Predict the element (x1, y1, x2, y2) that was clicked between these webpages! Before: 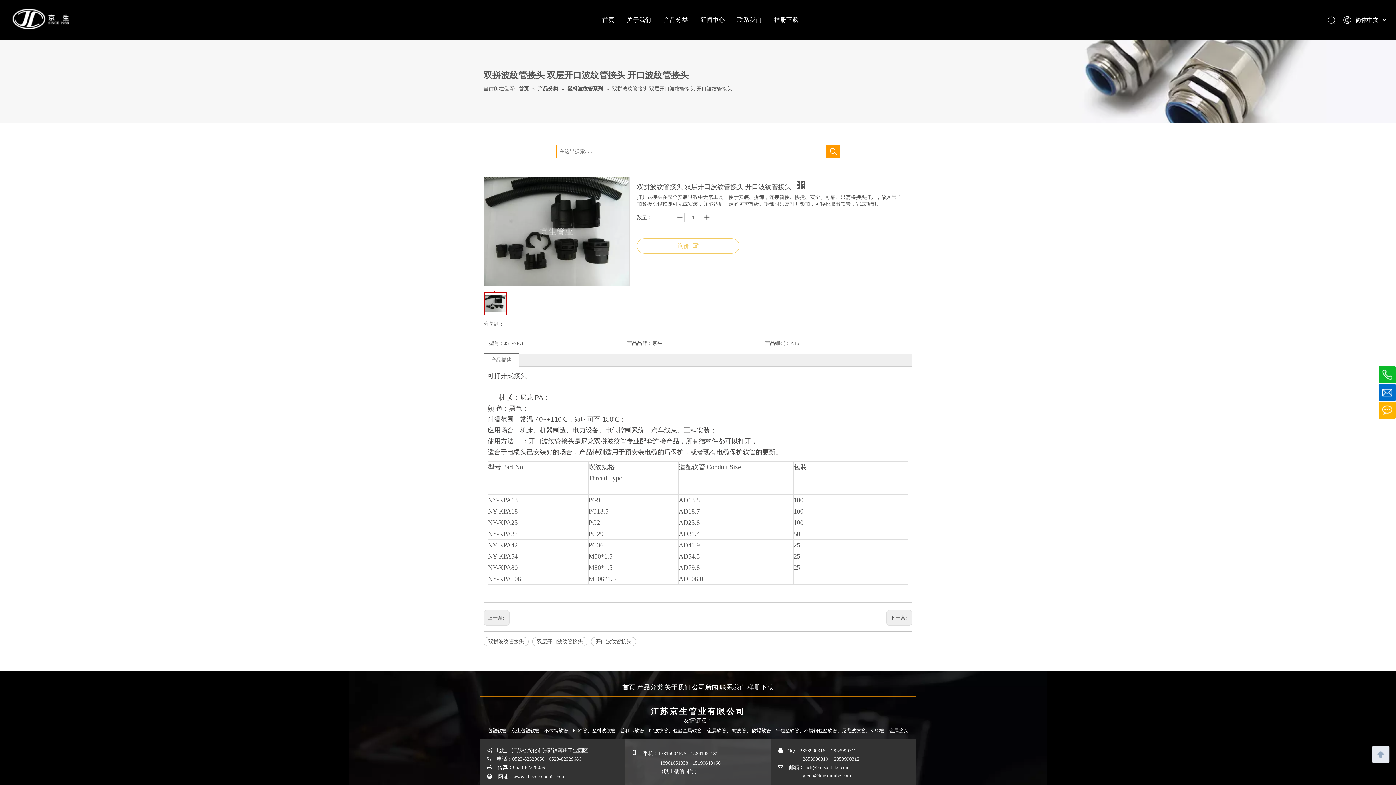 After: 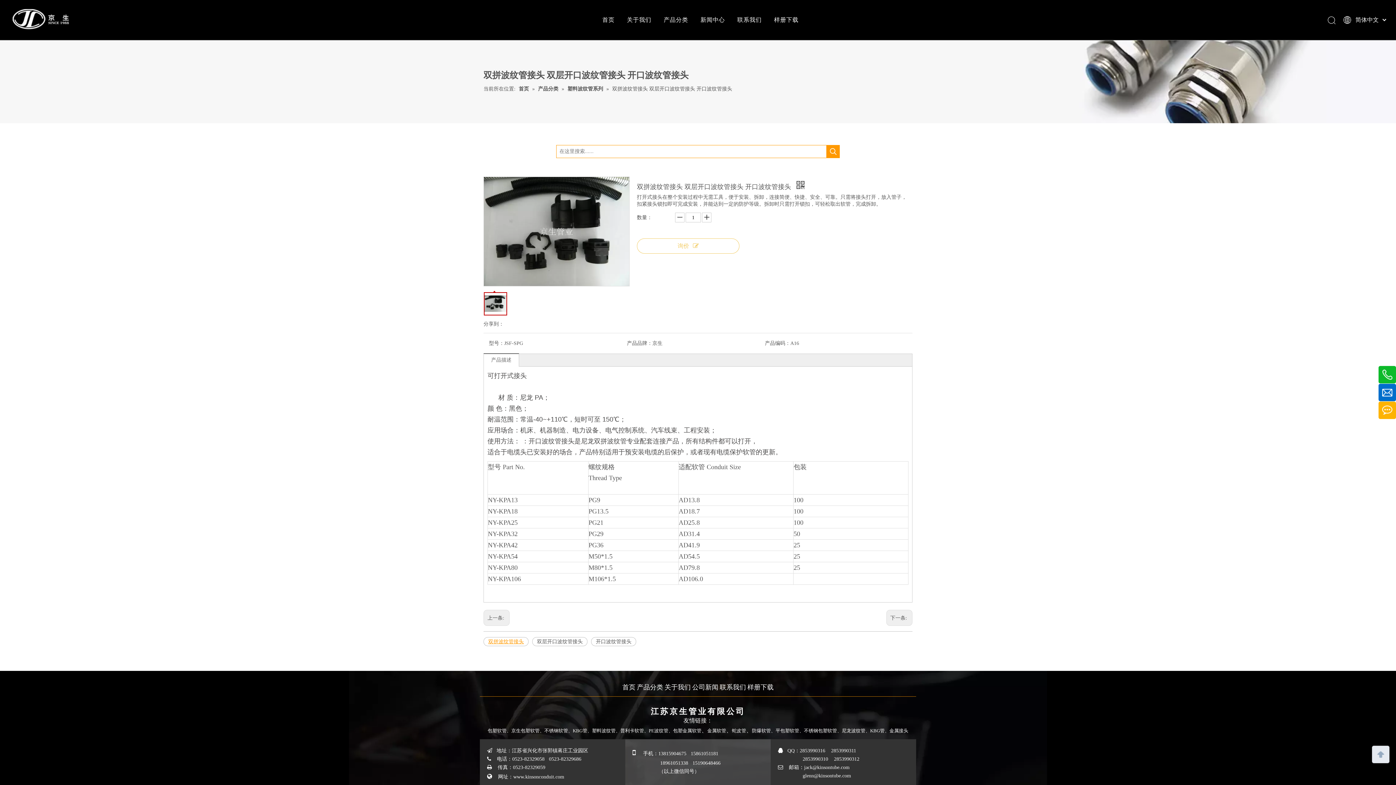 Action: label: 双拼波纹管接头 bbox: (483, 637, 528, 646)